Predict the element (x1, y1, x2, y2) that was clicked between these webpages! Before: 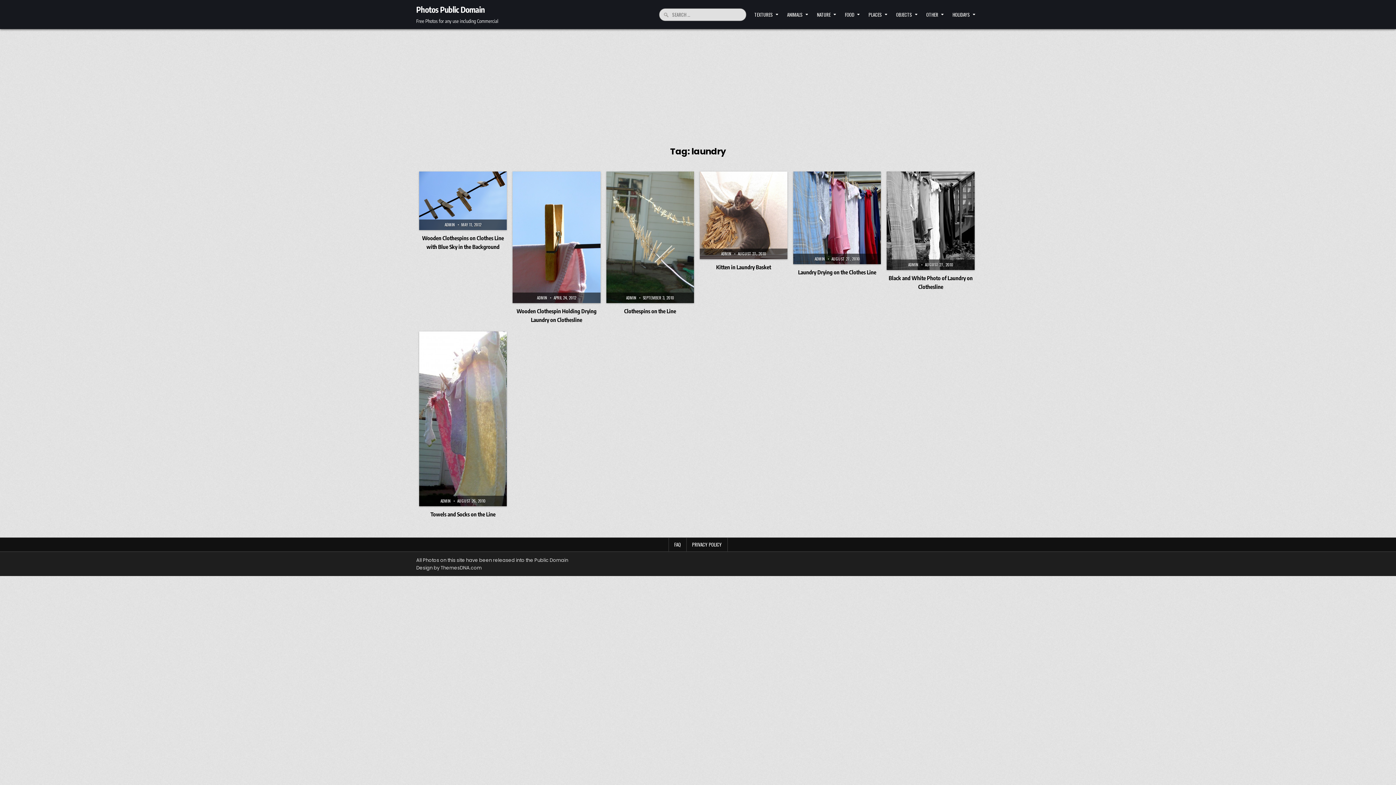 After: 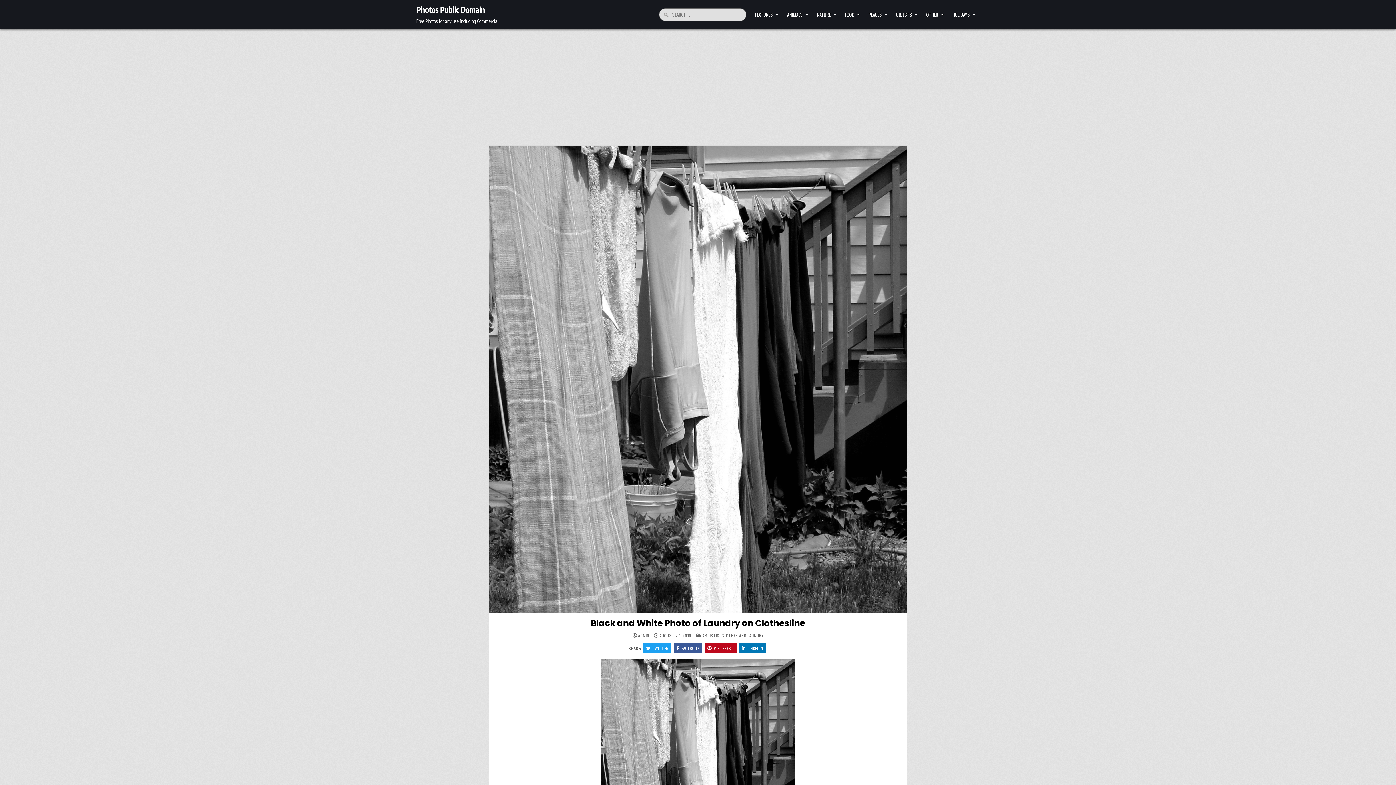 Action: bbox: (887, 171, 974, 270)